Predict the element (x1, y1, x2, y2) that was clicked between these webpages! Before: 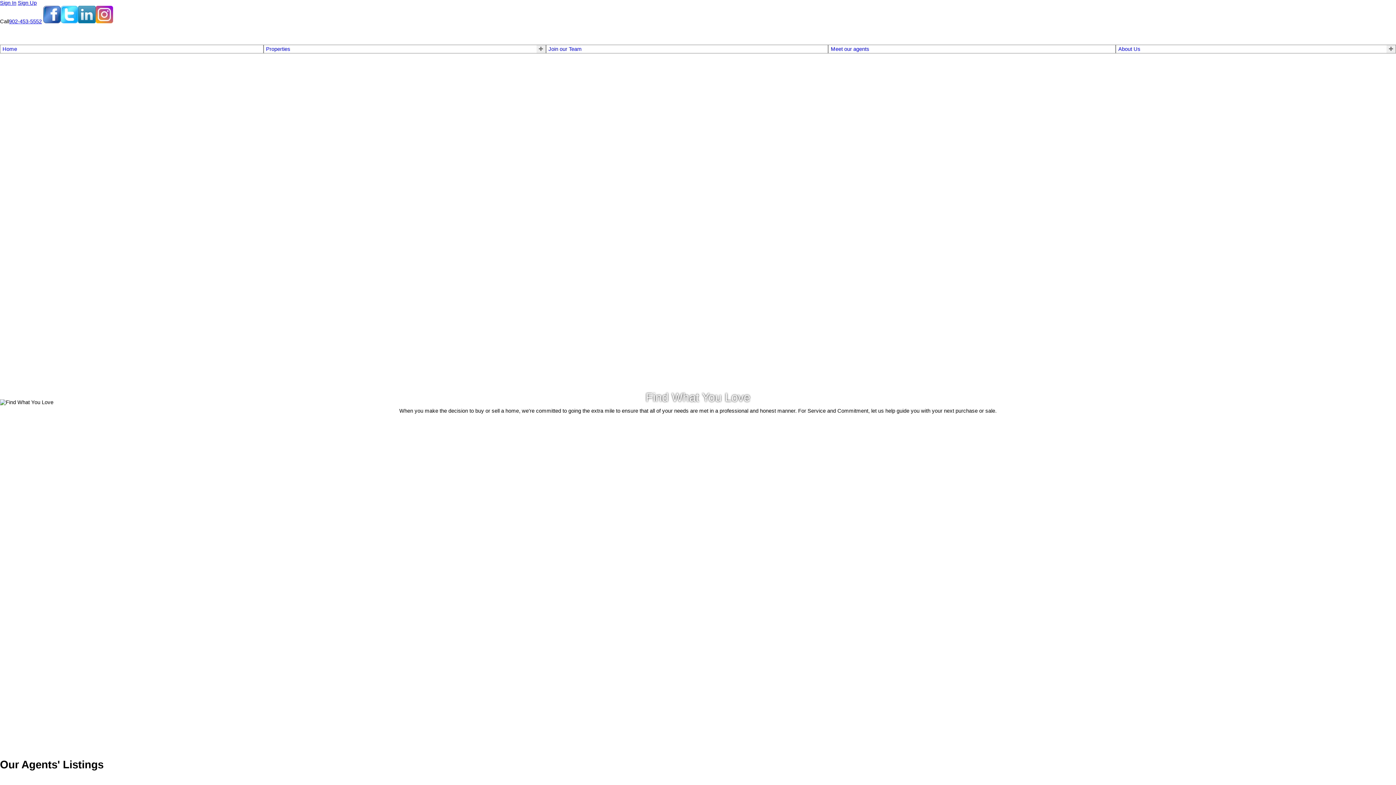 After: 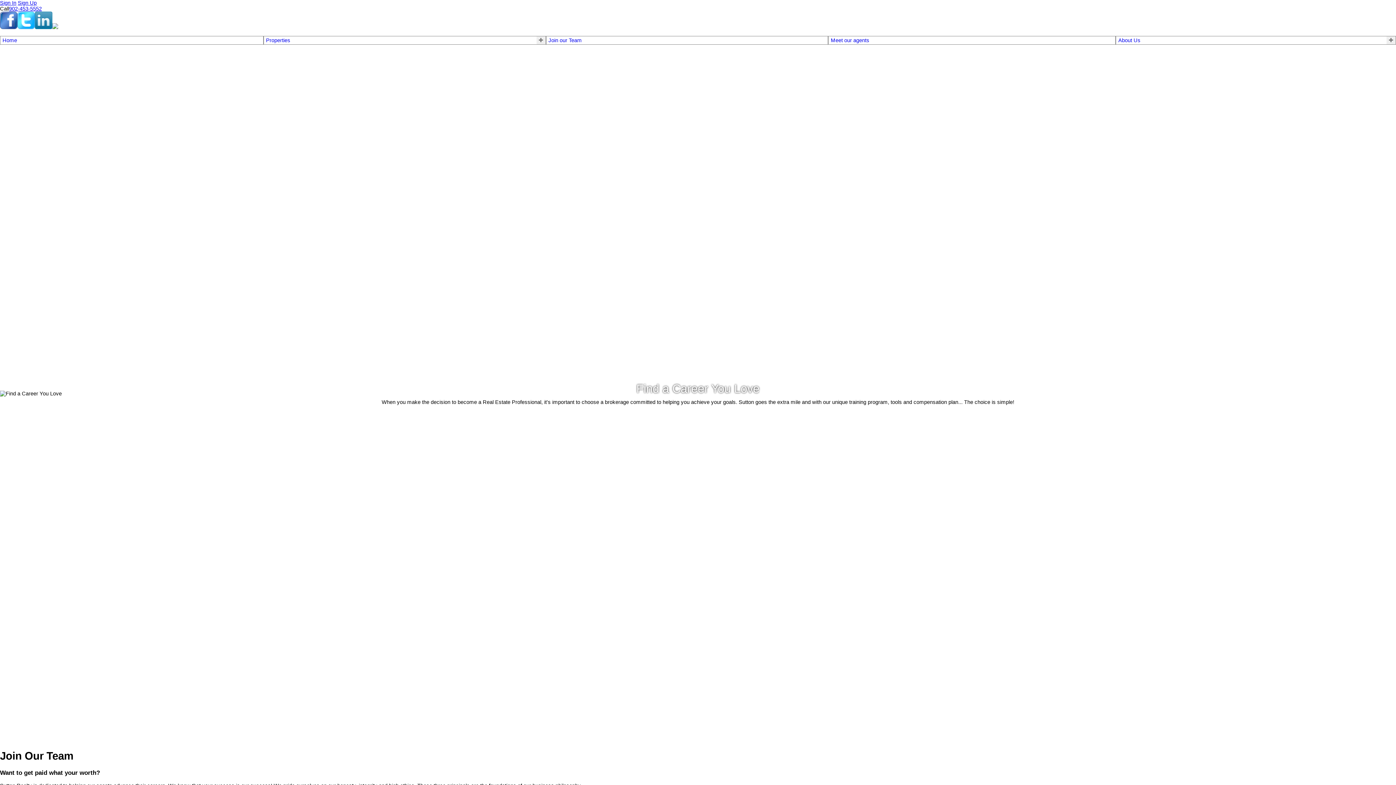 Action: bbox: (548, 46, 825, 52) label: Join our Team